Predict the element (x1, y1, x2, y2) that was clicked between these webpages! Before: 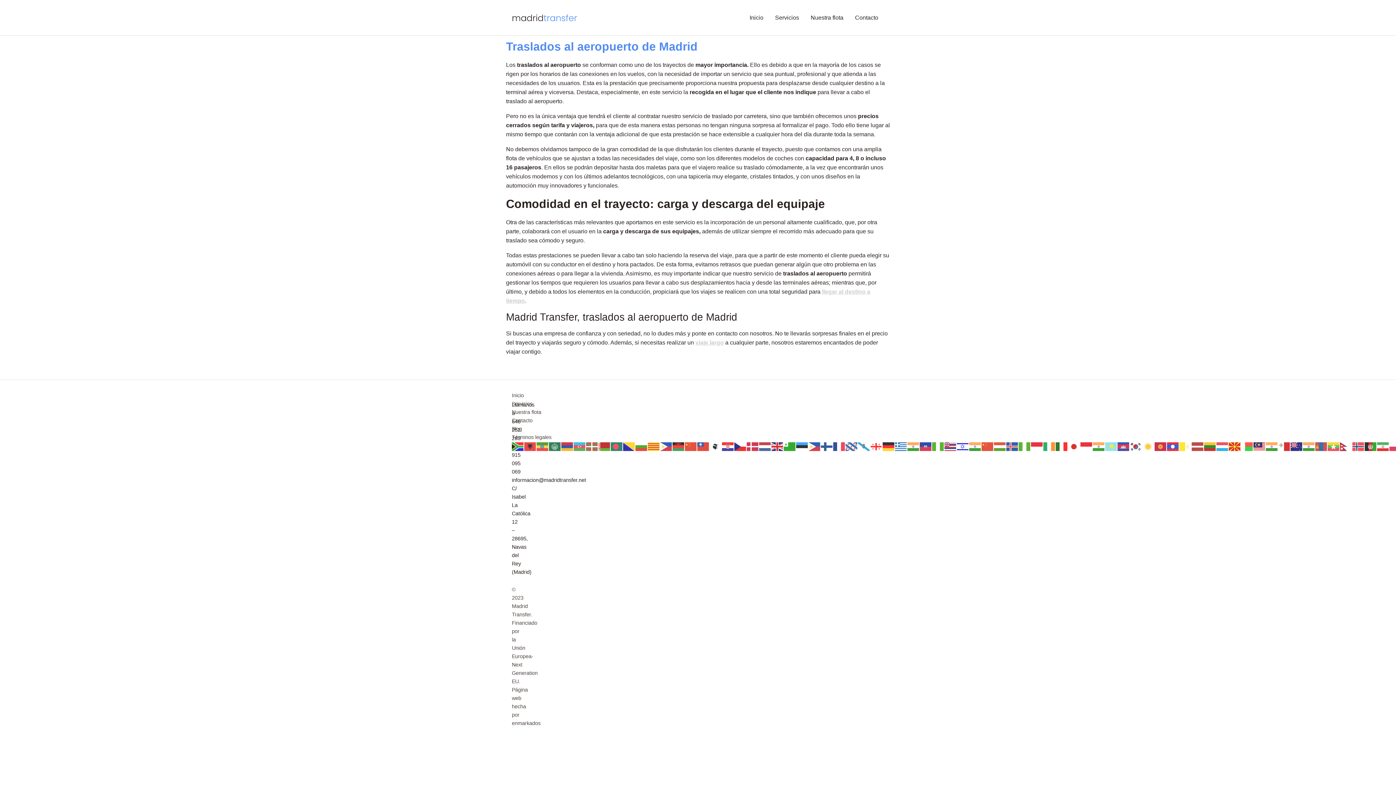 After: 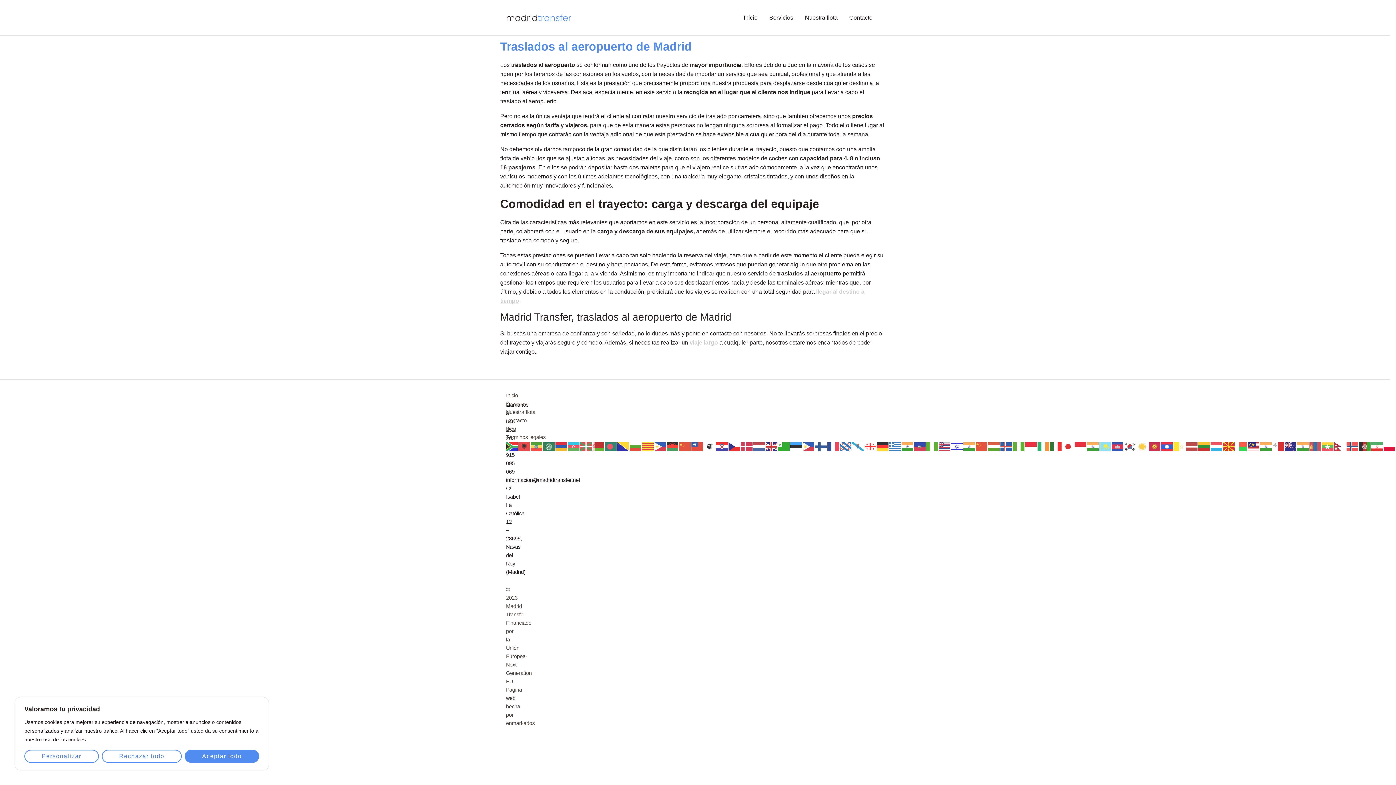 Action: bbox: (1389, 443, 1402, 449)